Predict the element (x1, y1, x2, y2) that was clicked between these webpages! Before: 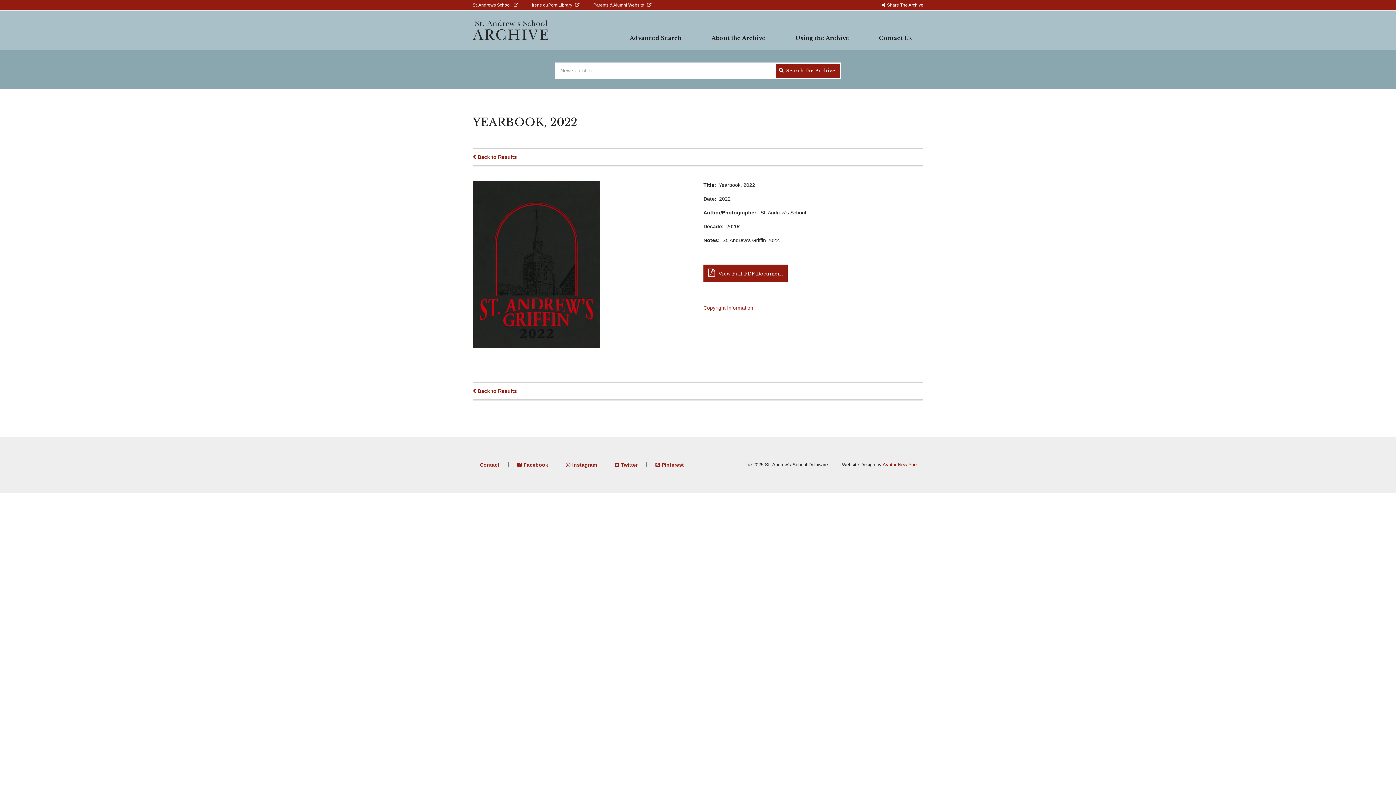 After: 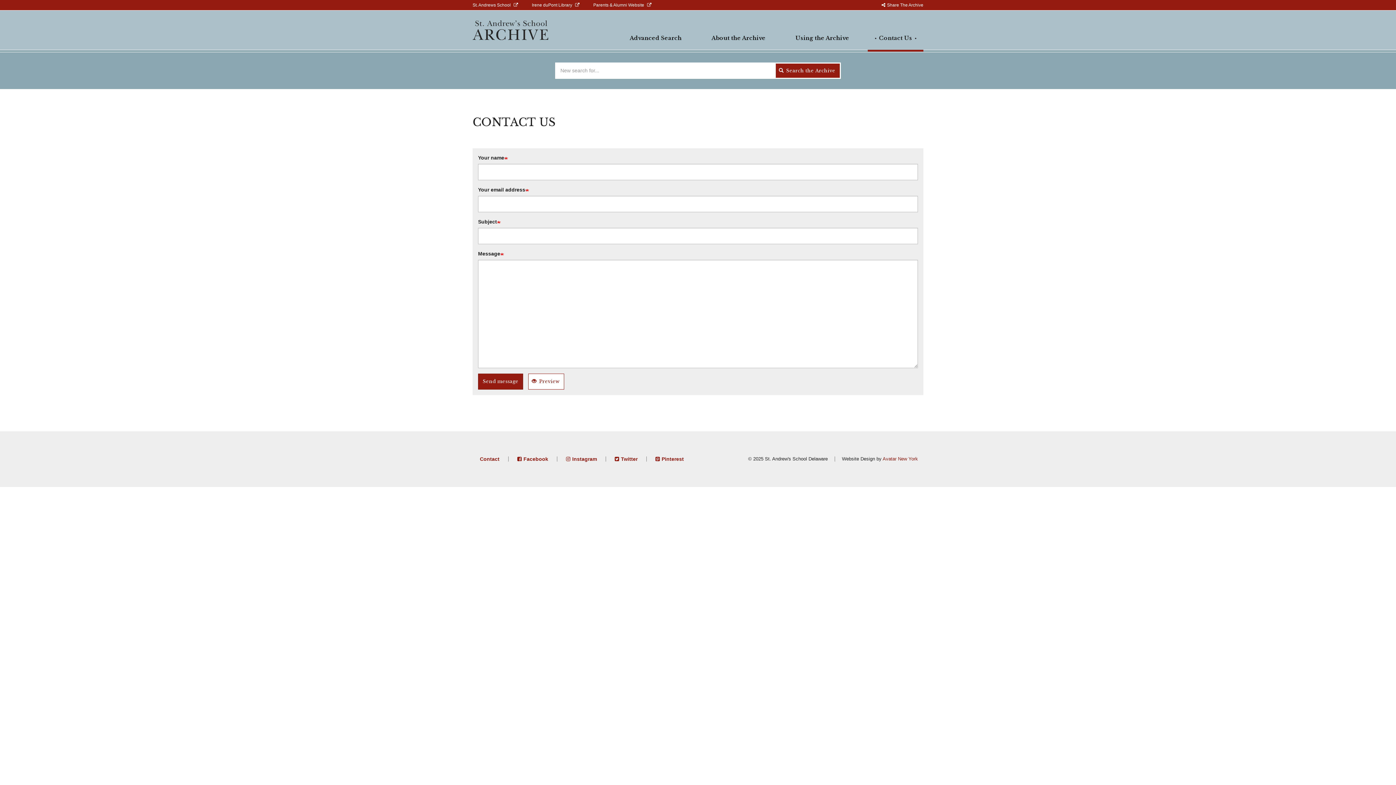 Action: label: Contact Us bbox: (868, 10, 923, 49)